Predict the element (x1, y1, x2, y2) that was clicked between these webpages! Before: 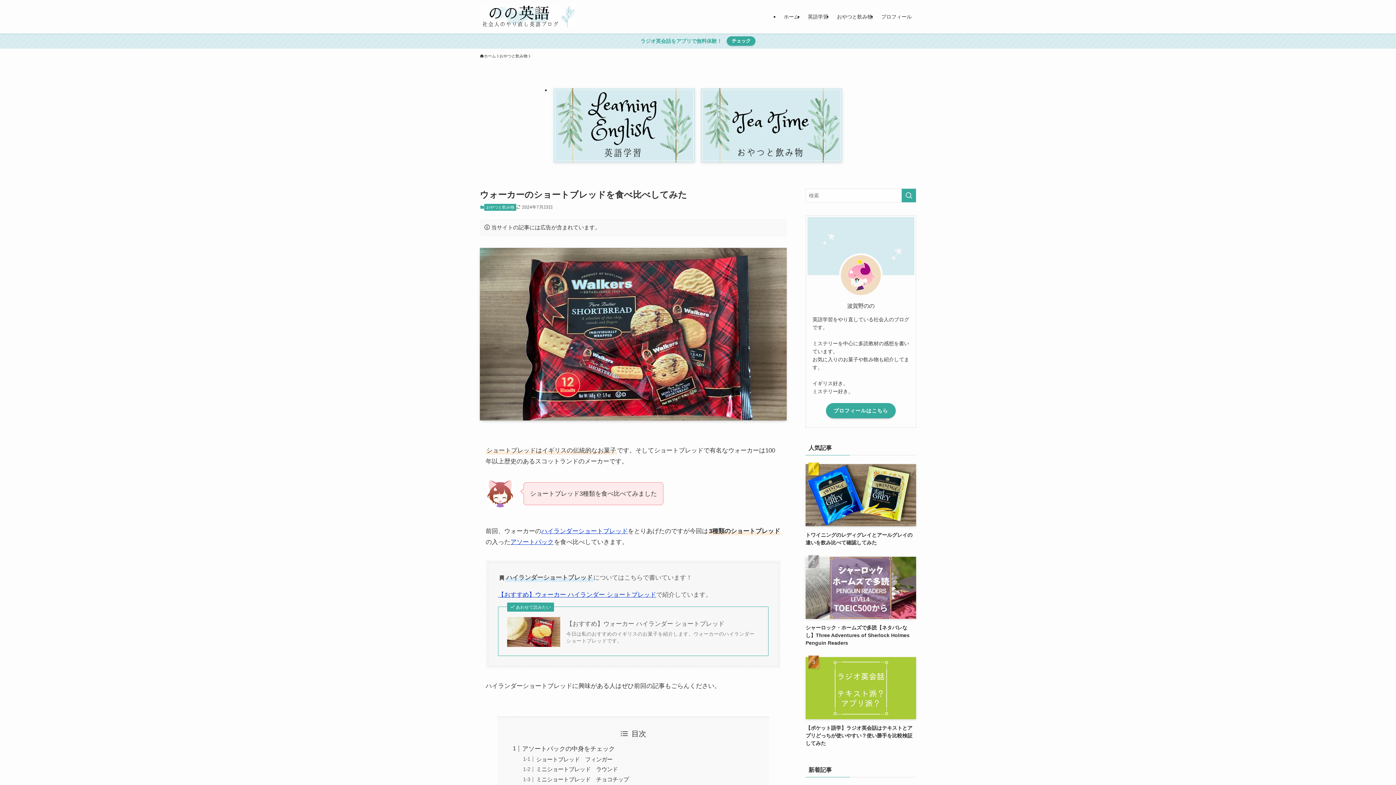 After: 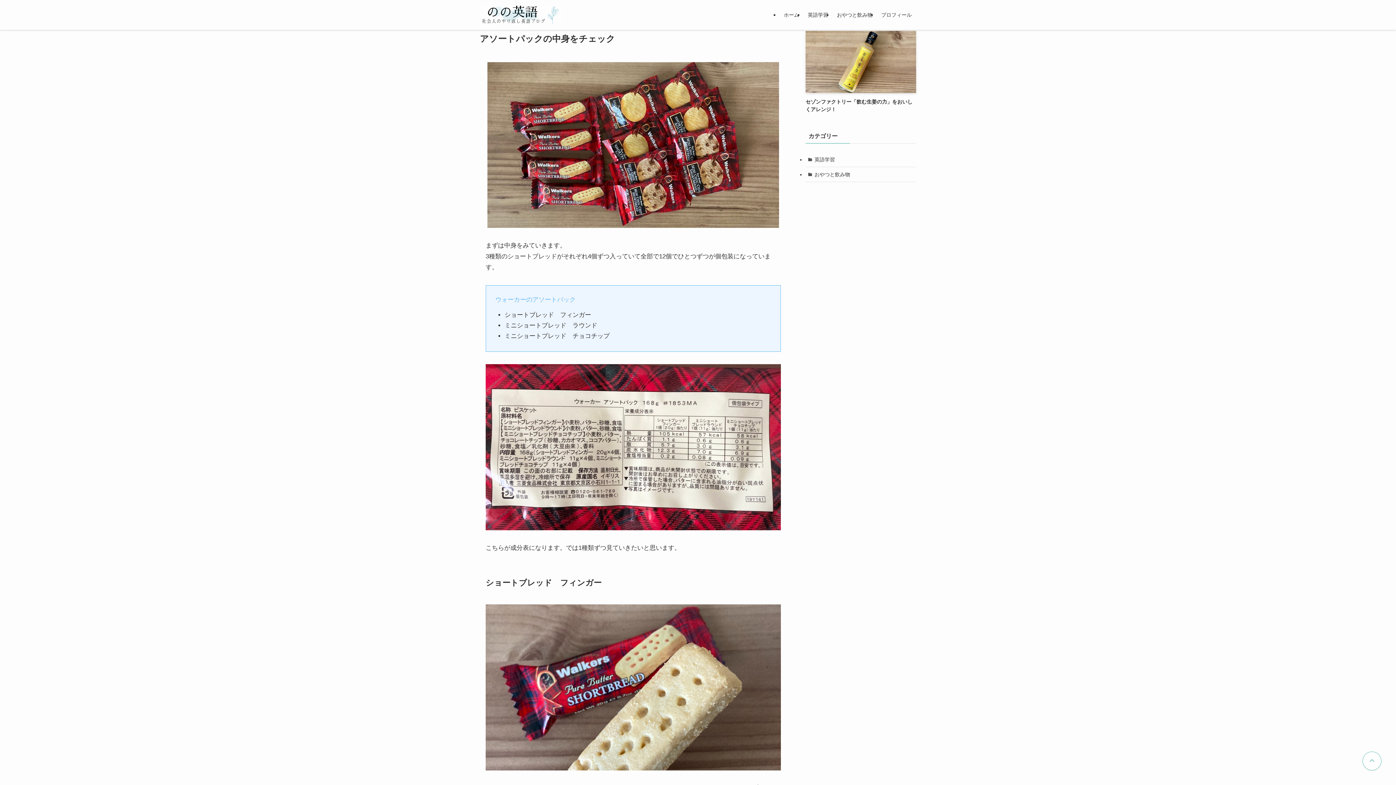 Action: label: アソートパックの中身をチェック bbox: (522, 745, 615, 752)